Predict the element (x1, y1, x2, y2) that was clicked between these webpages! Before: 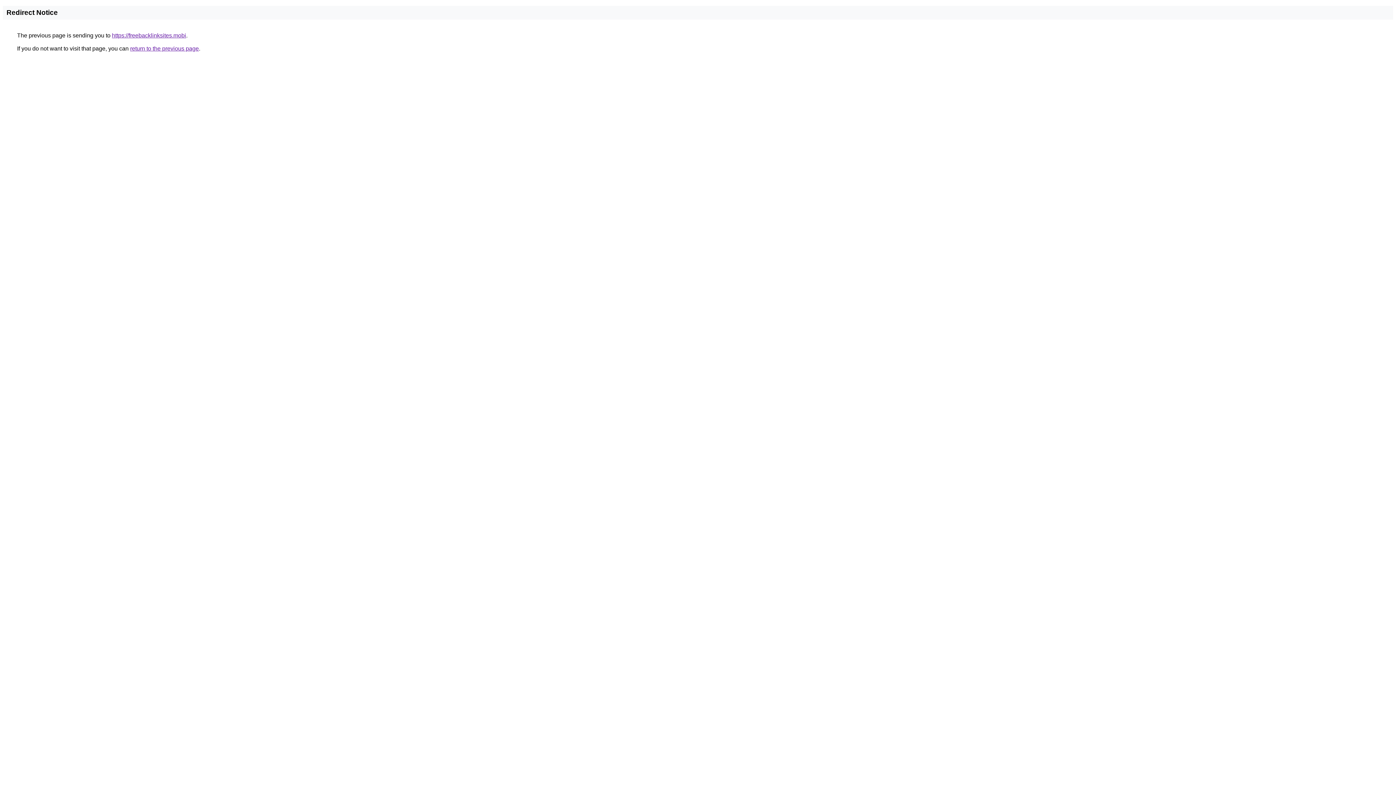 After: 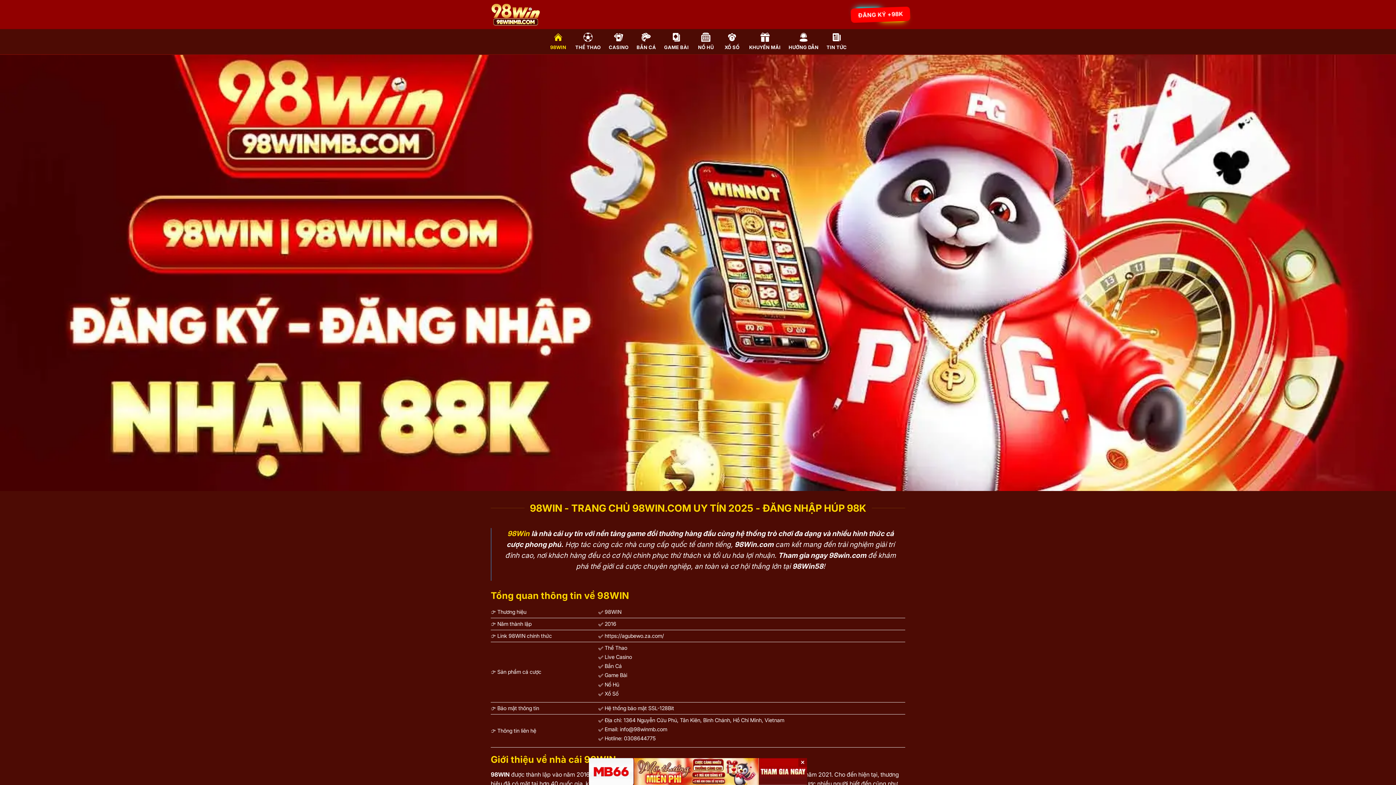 Action: label: https://freebacklinksites.mobi bbox: (112, 32, 186, 38)